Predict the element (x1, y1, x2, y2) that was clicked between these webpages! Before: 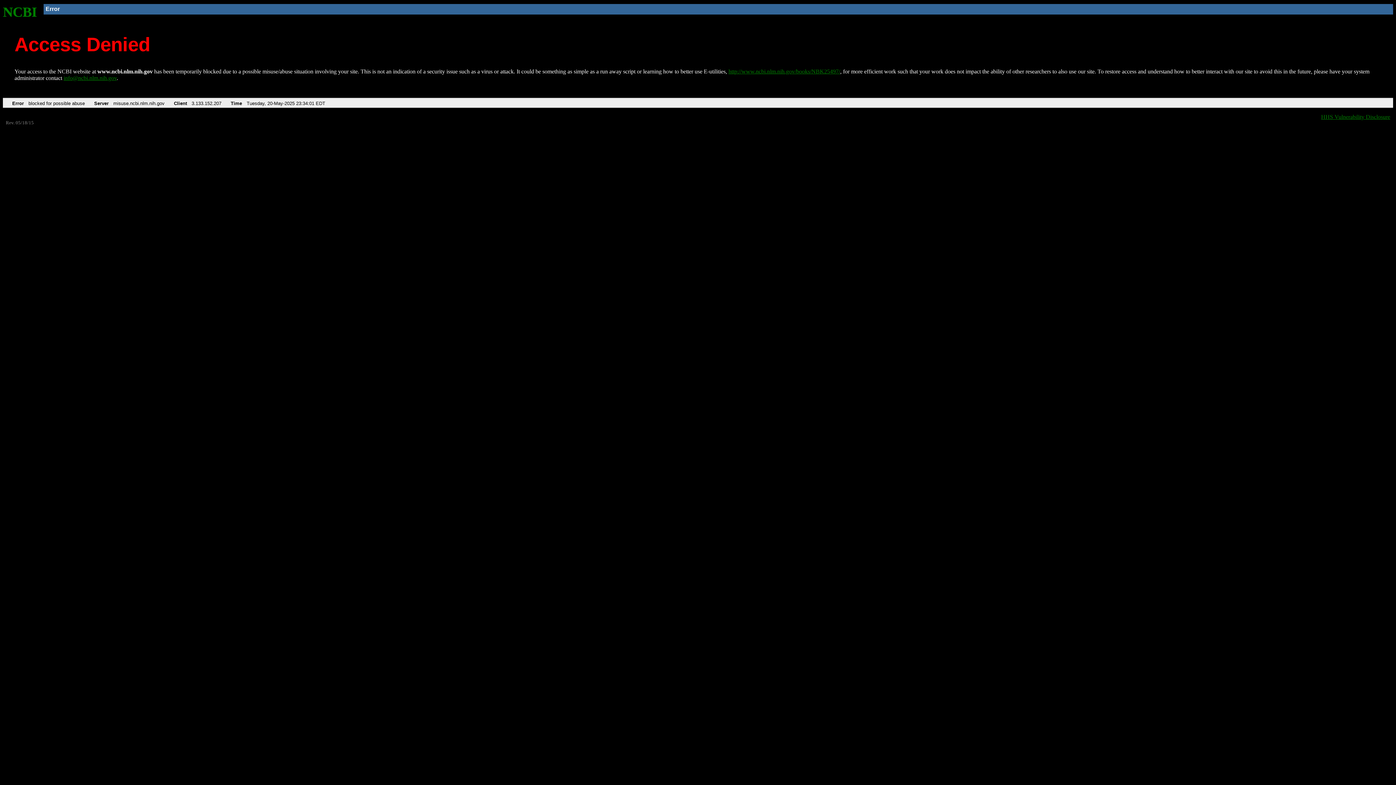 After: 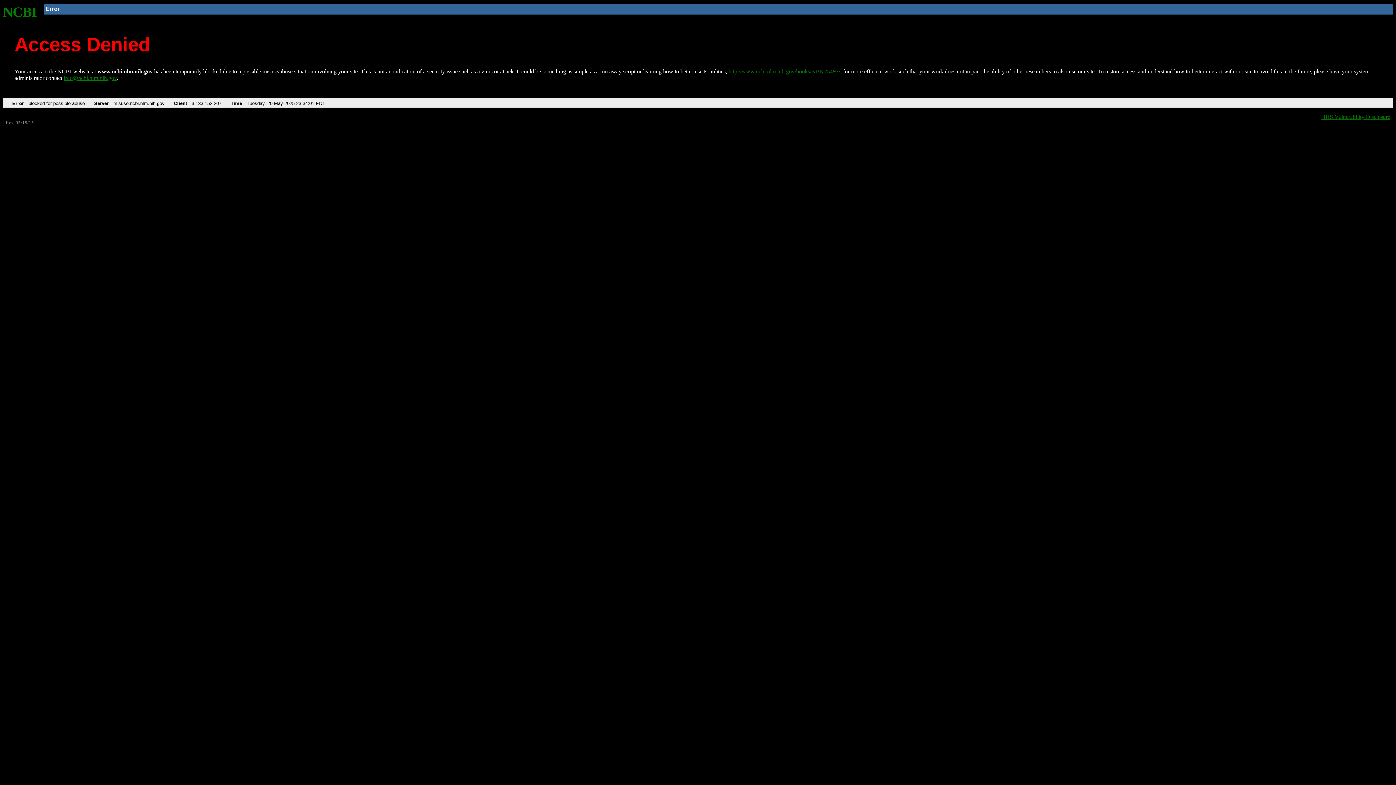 Action: bbox: (63, 75, 116, 81) label: info@ncbi.nlm.nih.gov